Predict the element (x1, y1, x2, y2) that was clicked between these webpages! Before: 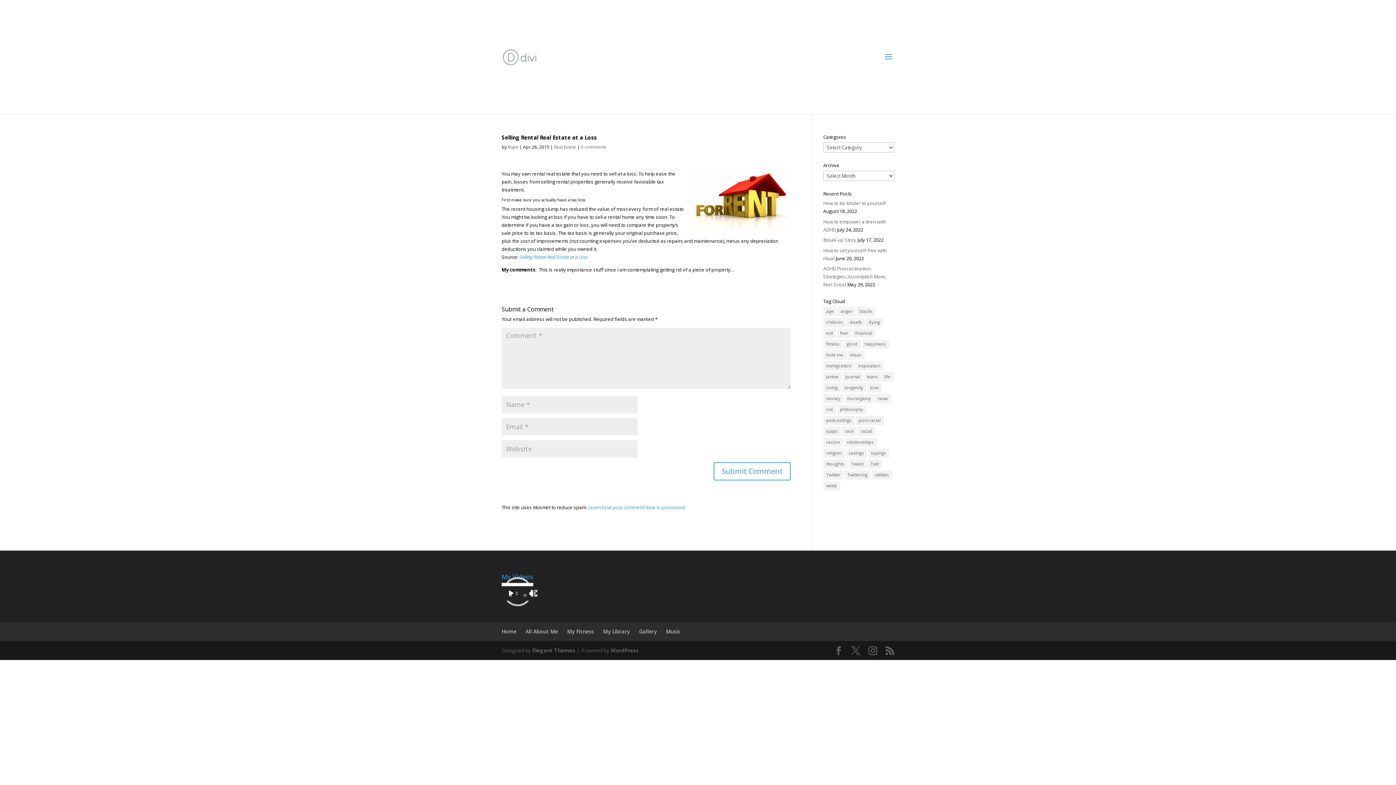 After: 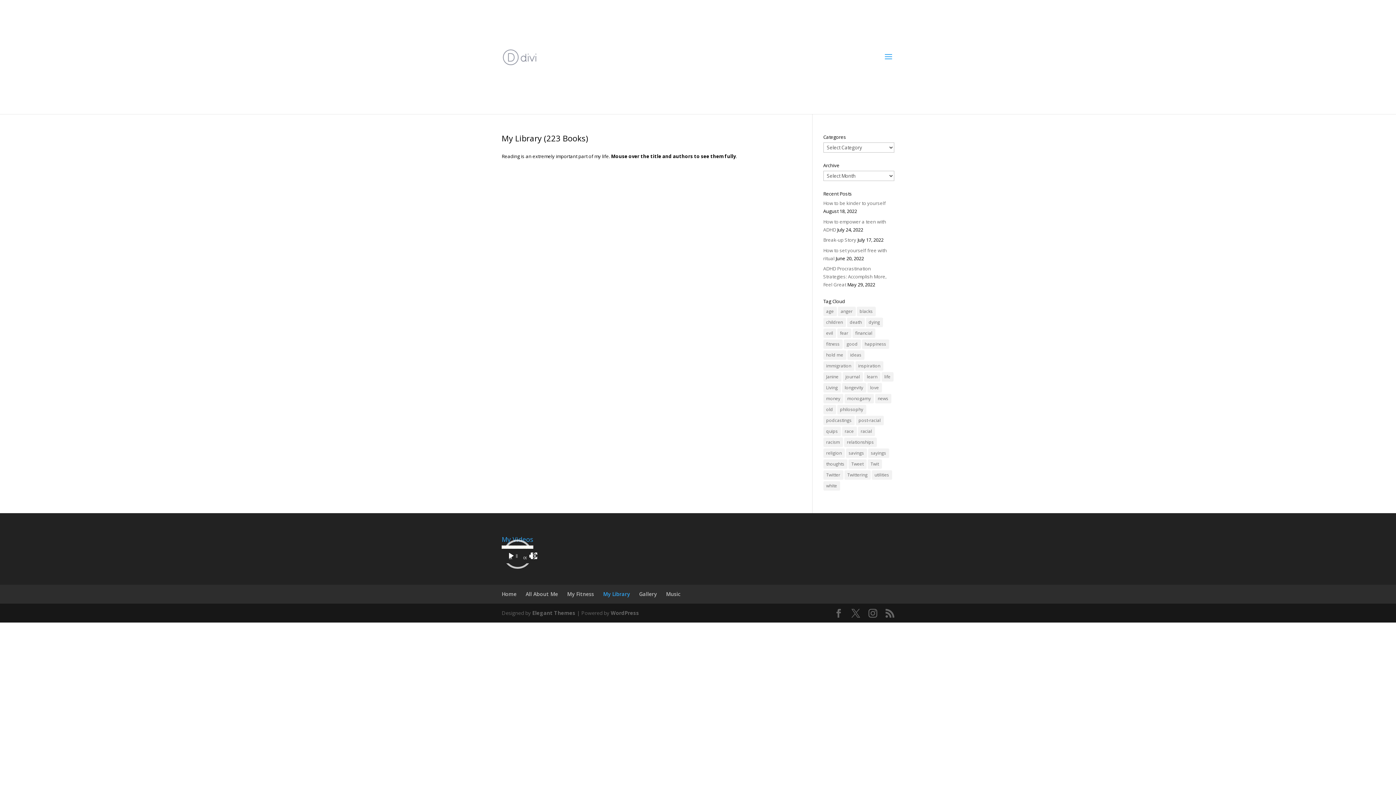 Action: label: My Library bbox: (603, 628, 630, 635)